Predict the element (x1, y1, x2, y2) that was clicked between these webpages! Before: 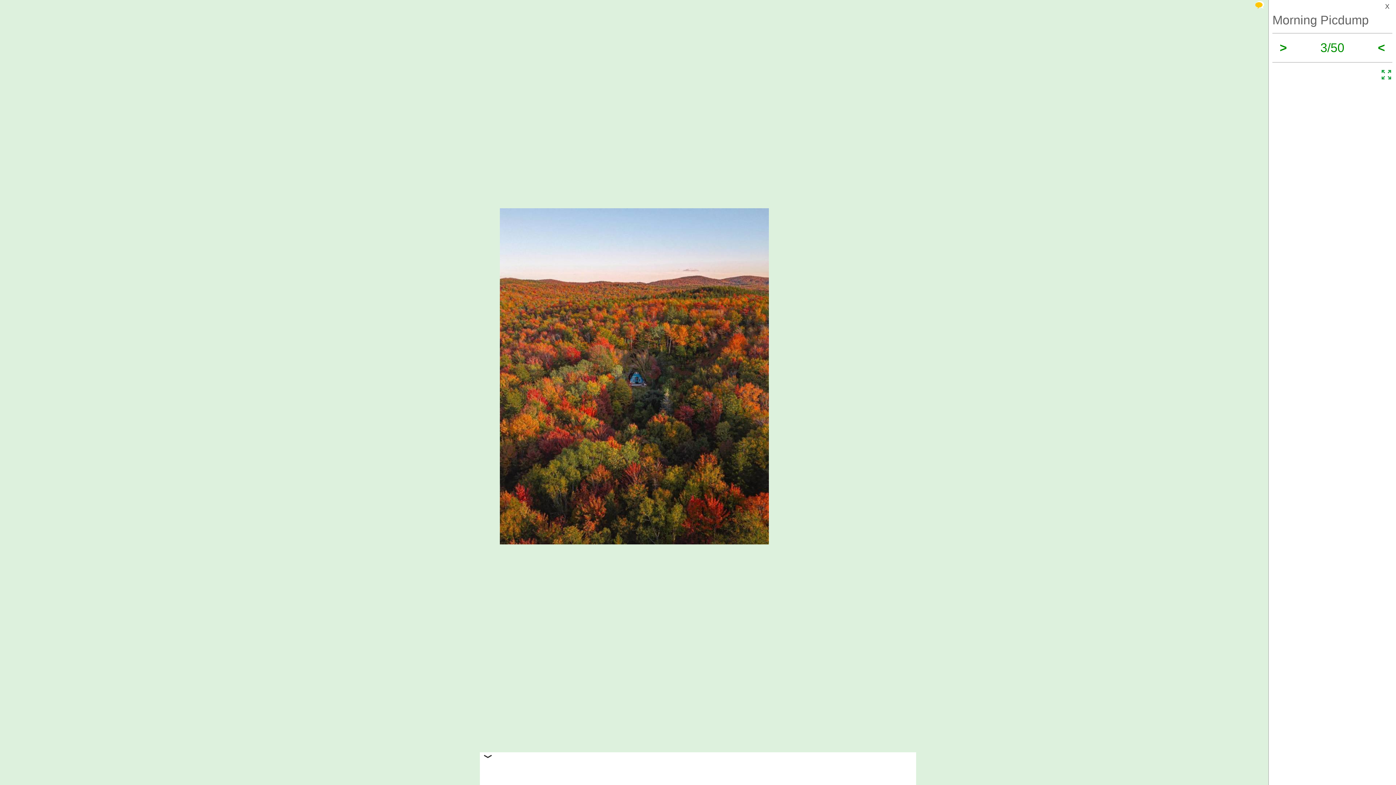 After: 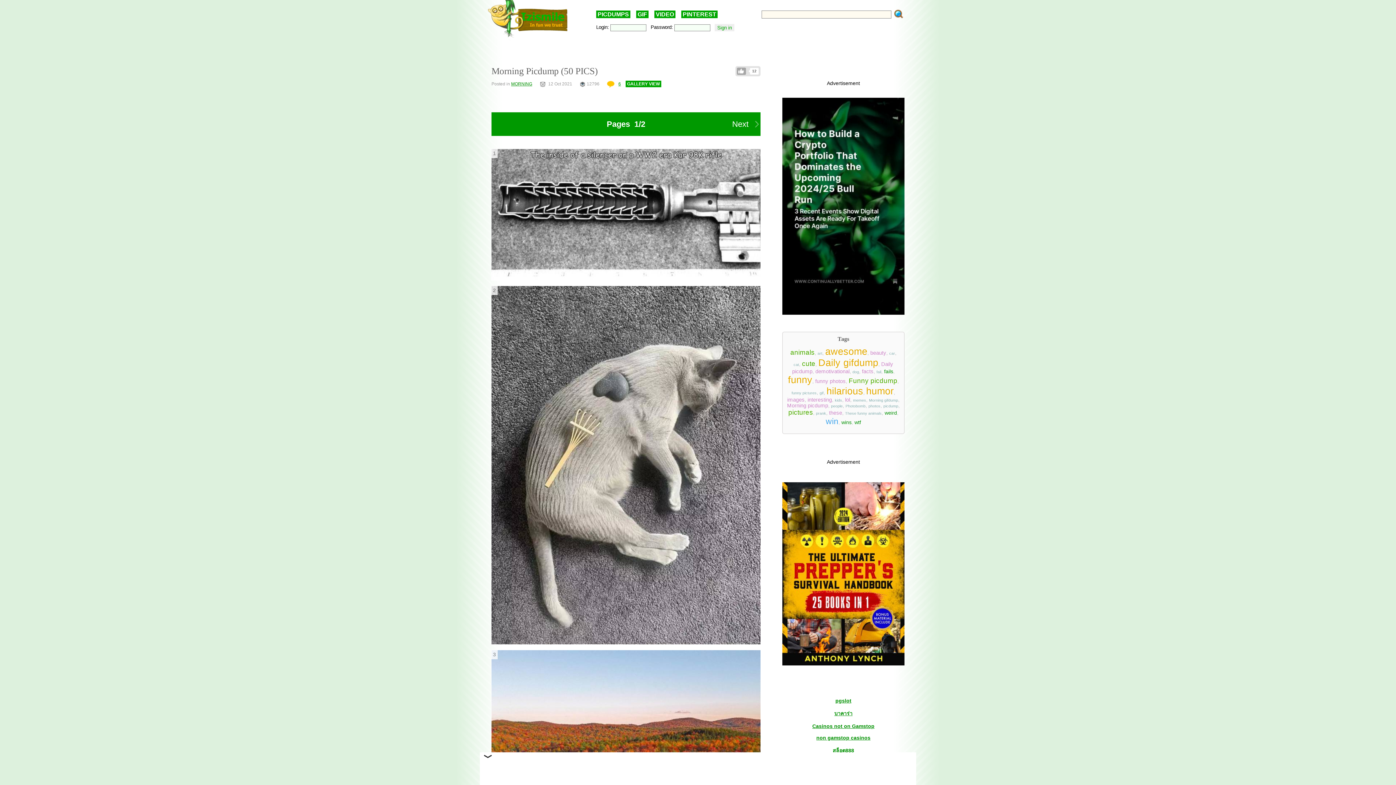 Action: label: X bbox: (1272, 1, 1392, 11)